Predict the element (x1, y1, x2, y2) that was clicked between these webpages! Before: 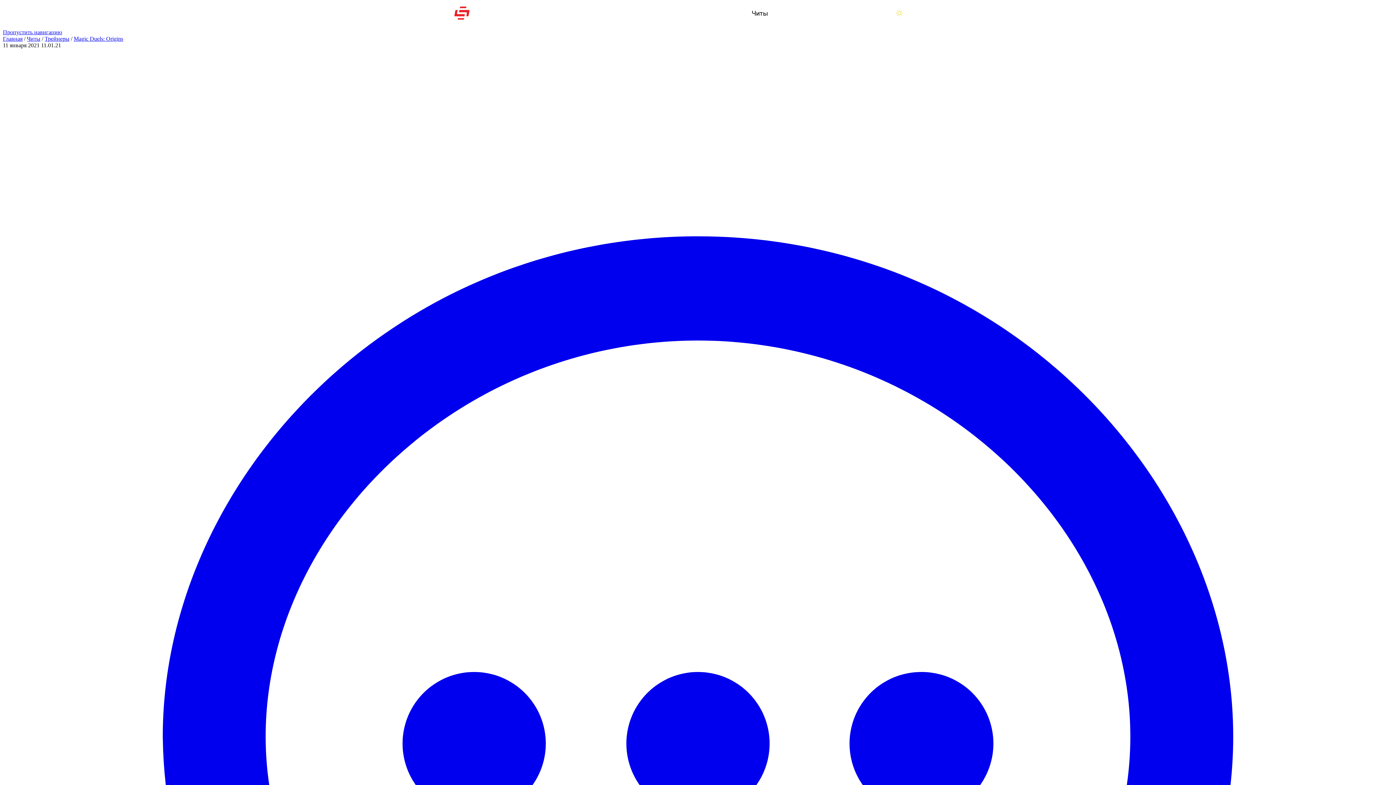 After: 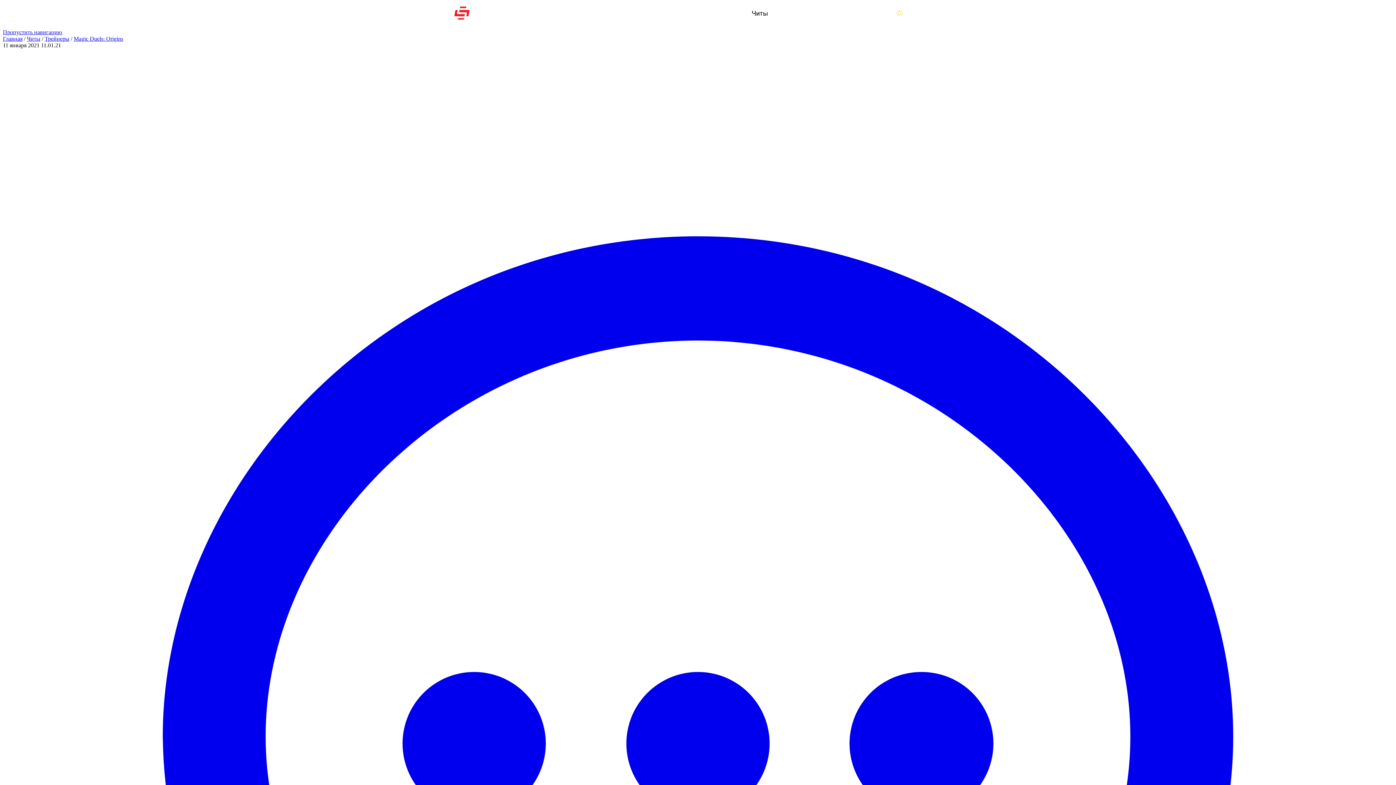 Action: label: Войти bbox: (919, 6, 932, 19)